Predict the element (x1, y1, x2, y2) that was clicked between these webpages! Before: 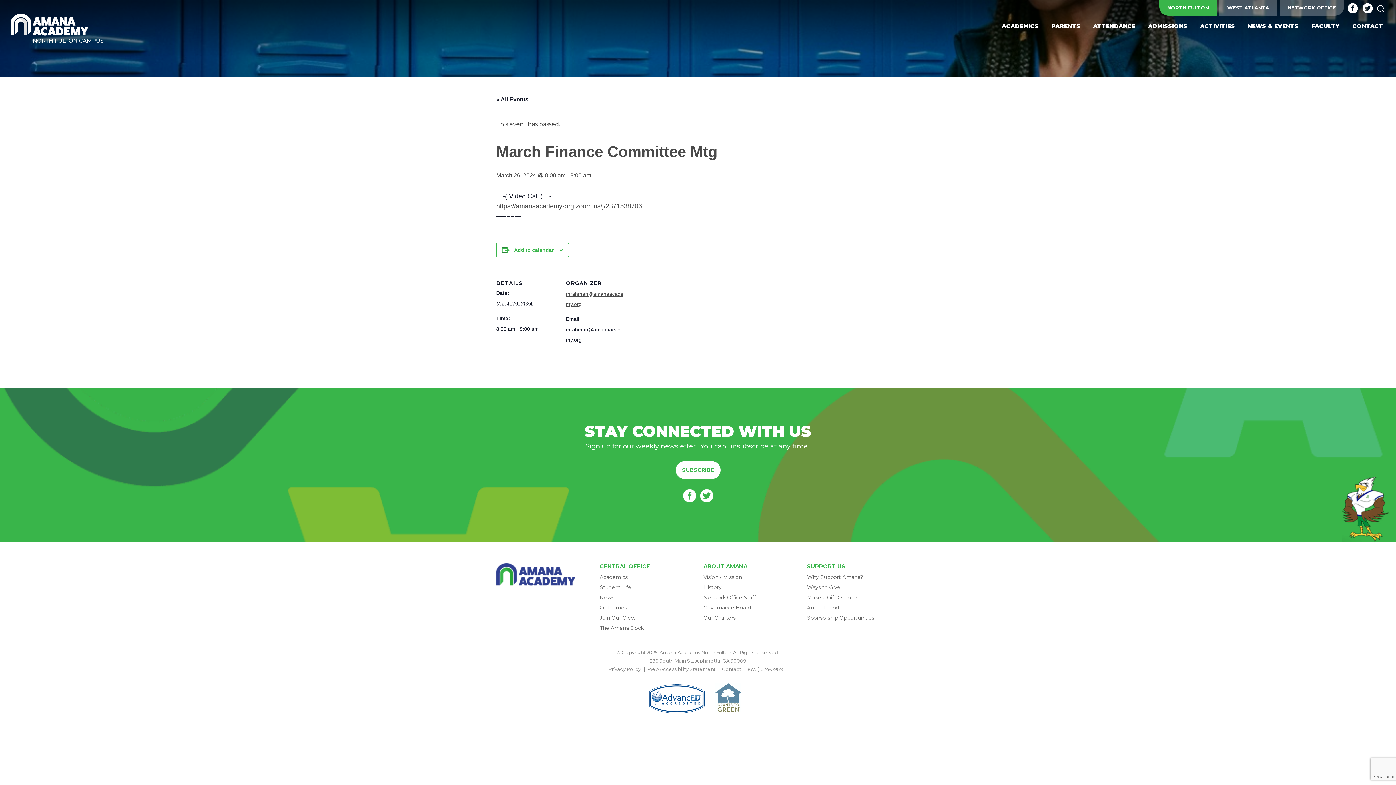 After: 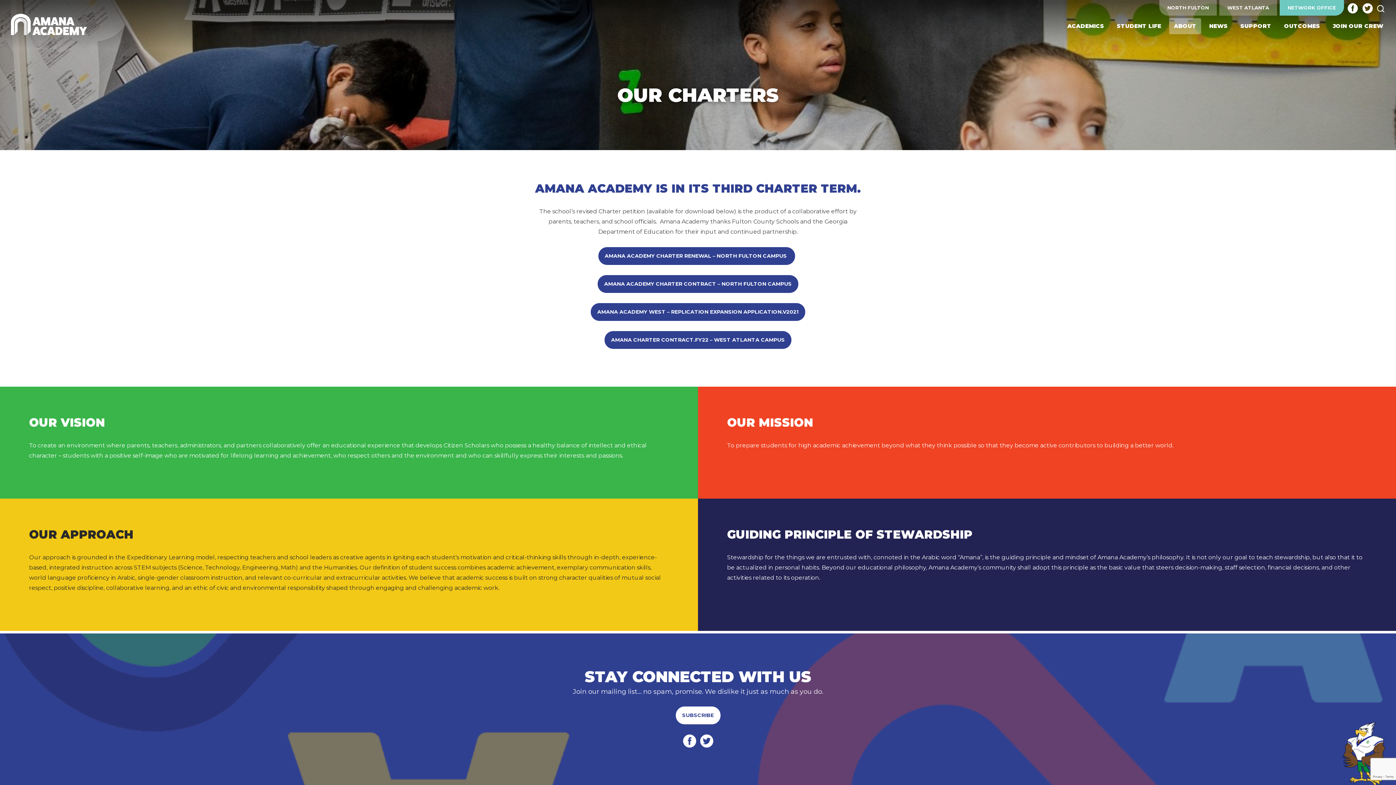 Action: label: Our Charters bbox: (703, 614, 735, 621)